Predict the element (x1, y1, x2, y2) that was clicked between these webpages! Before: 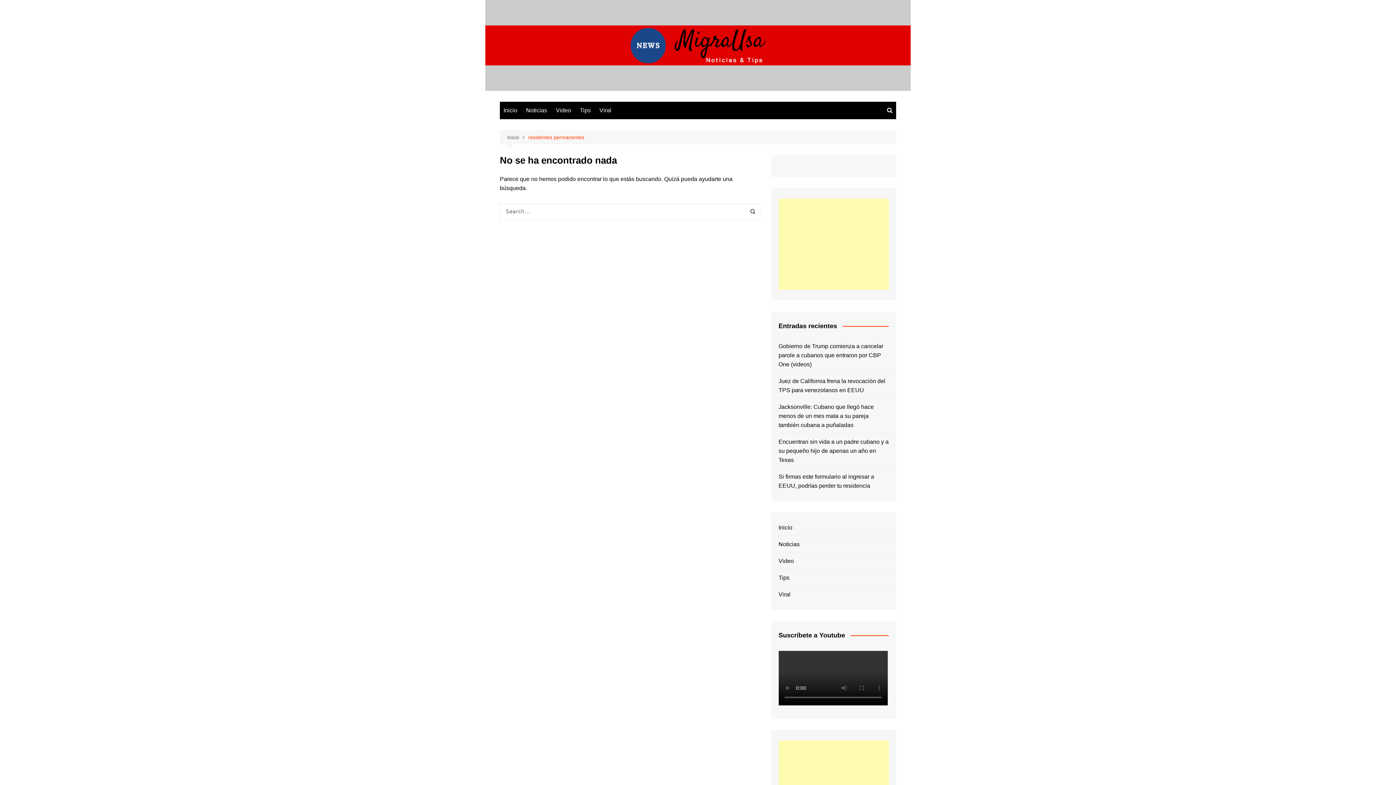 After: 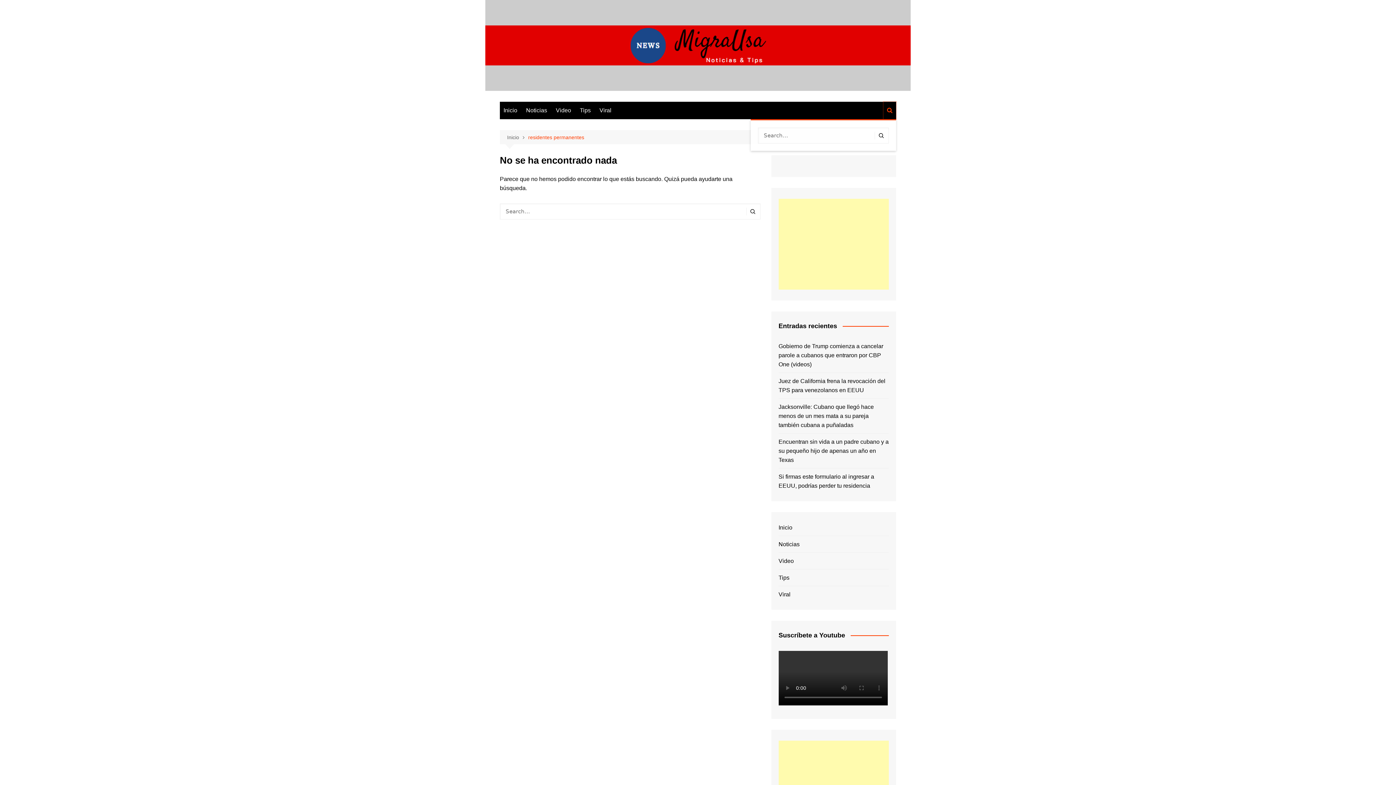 Action: bbox: (883, 101, 896, 119)